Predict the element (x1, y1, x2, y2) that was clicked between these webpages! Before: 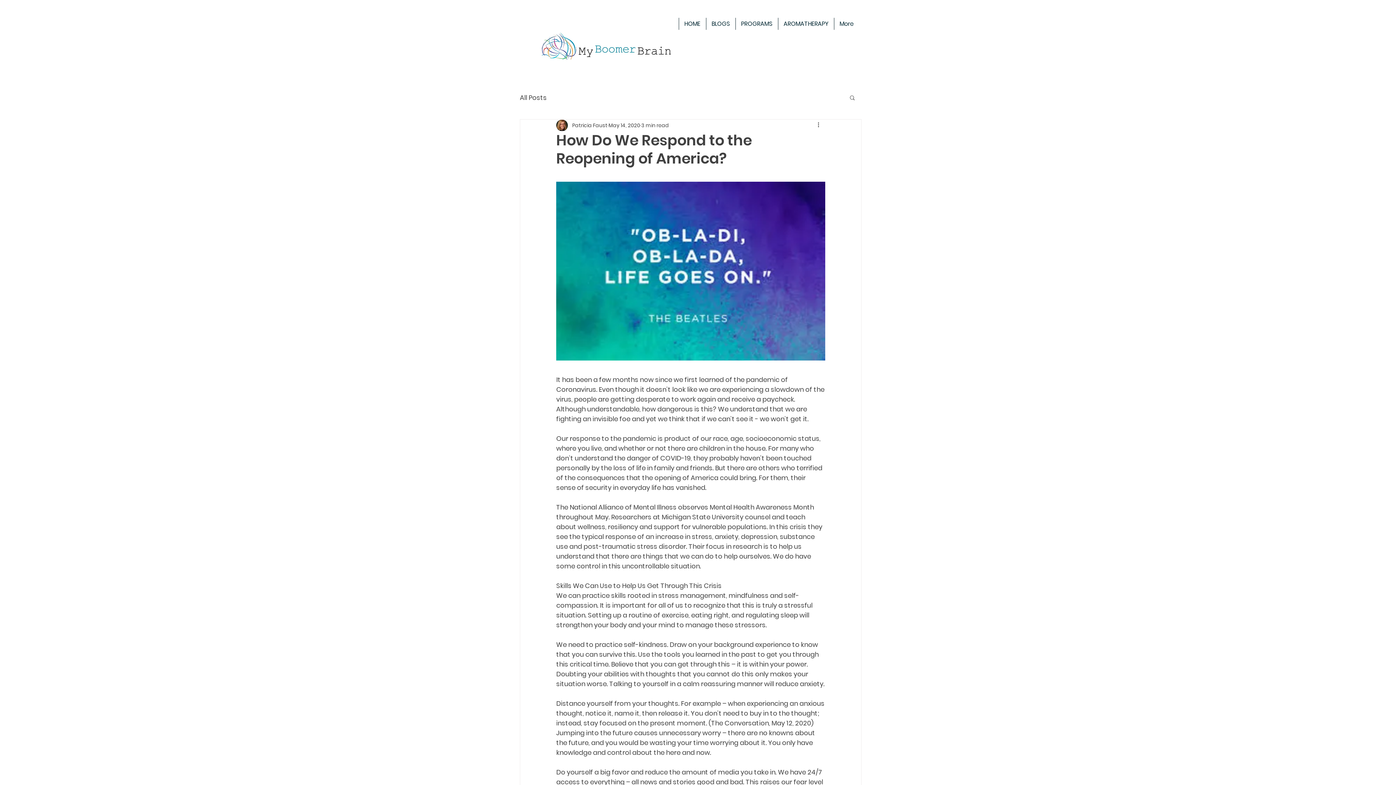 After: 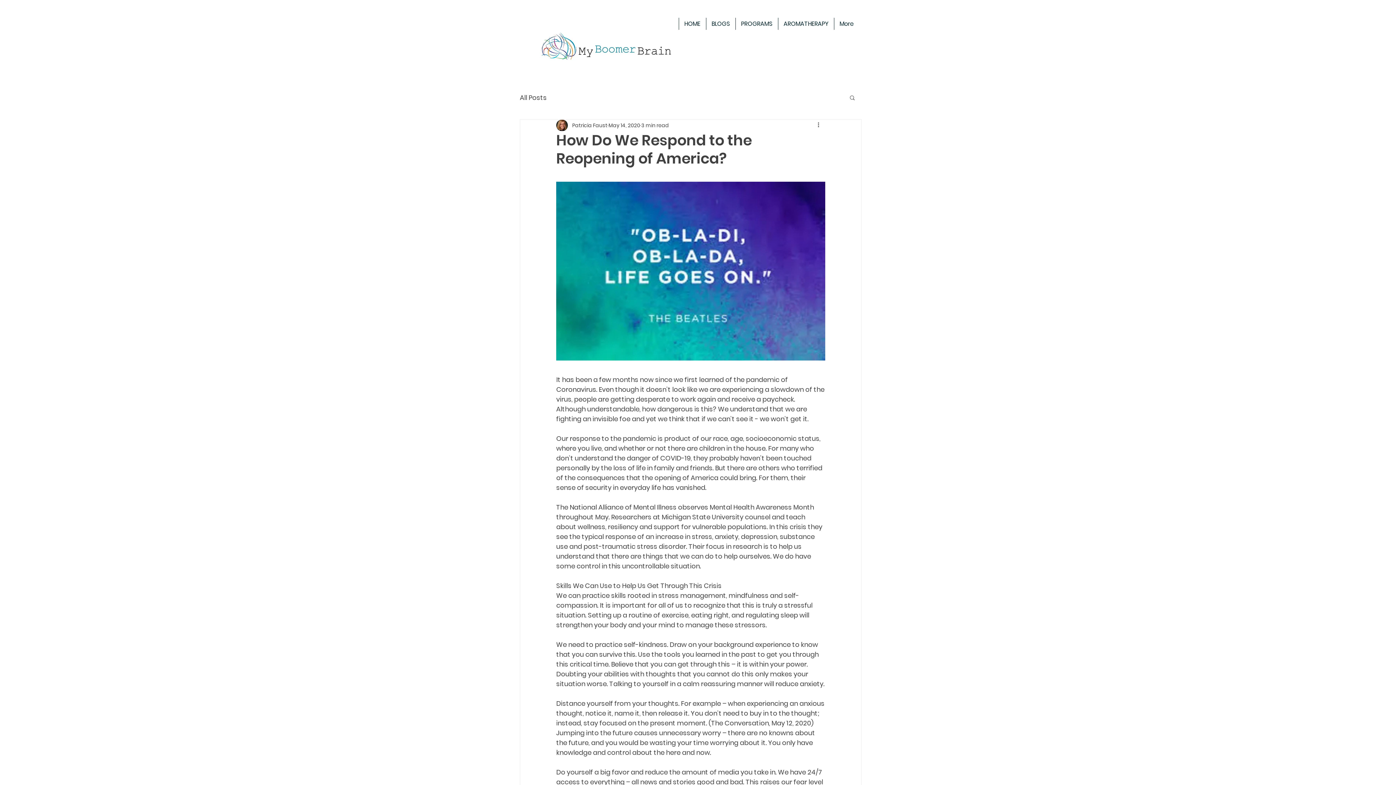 Action: label: Search bbox: (849, 94, 856, 100)